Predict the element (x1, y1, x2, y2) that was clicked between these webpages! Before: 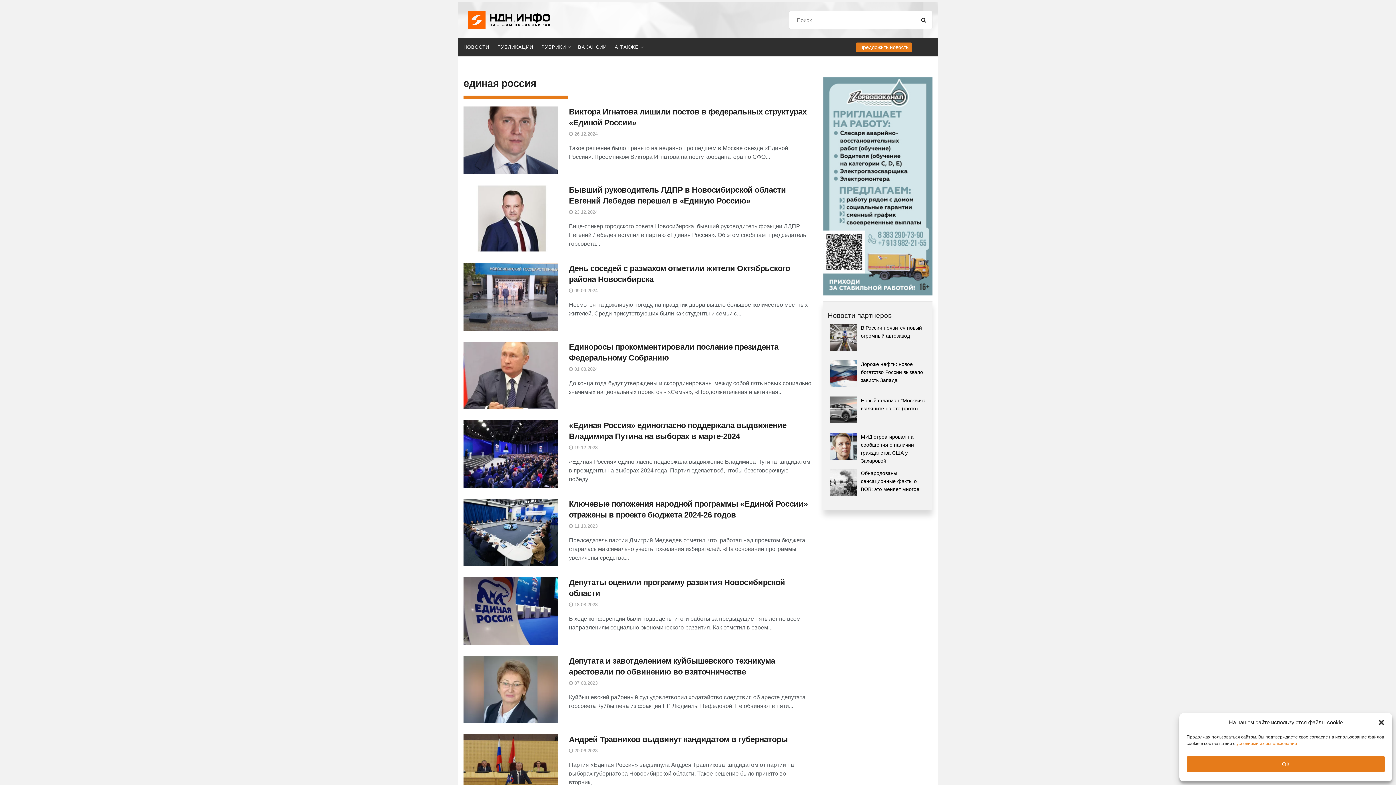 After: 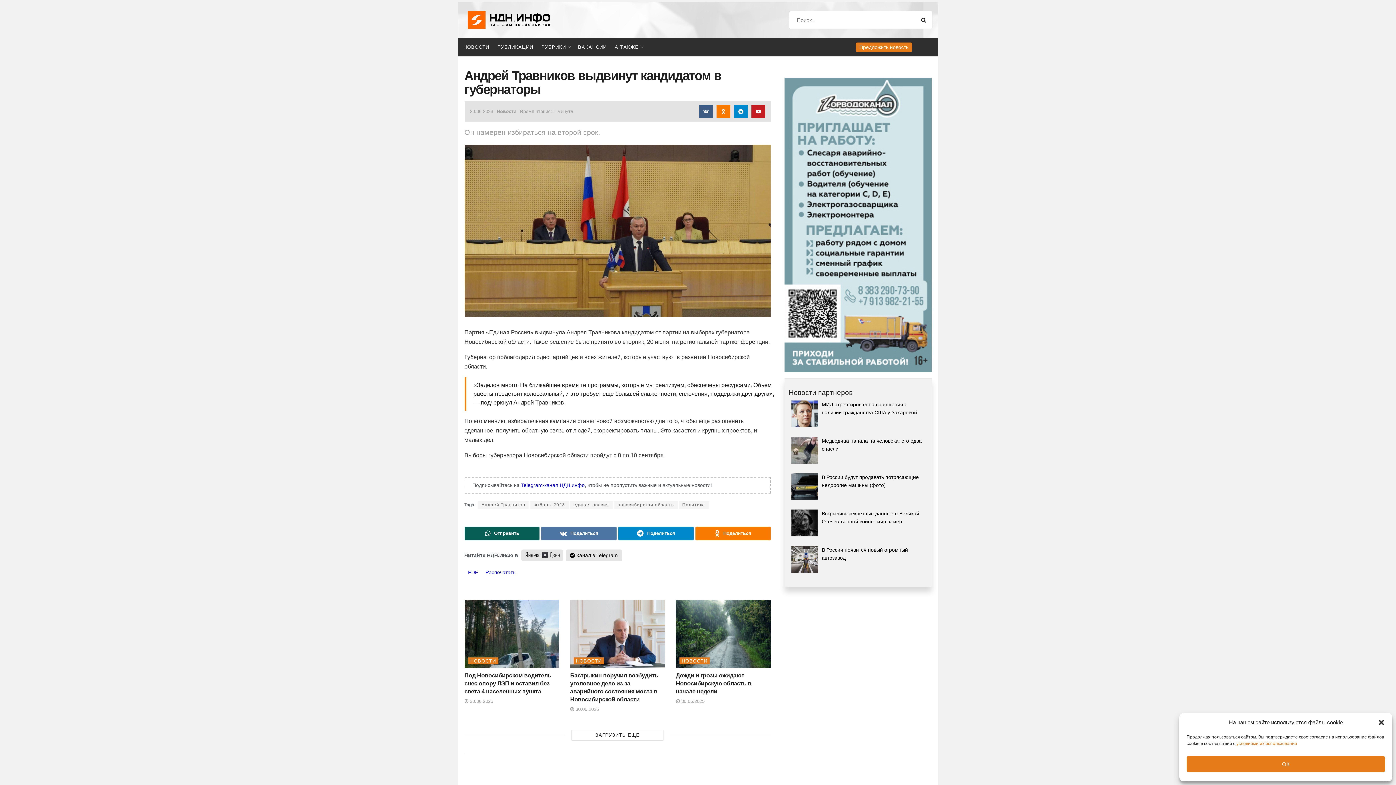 Action: label:  20.06.2023 bbox: (569, 748, 597, 753)